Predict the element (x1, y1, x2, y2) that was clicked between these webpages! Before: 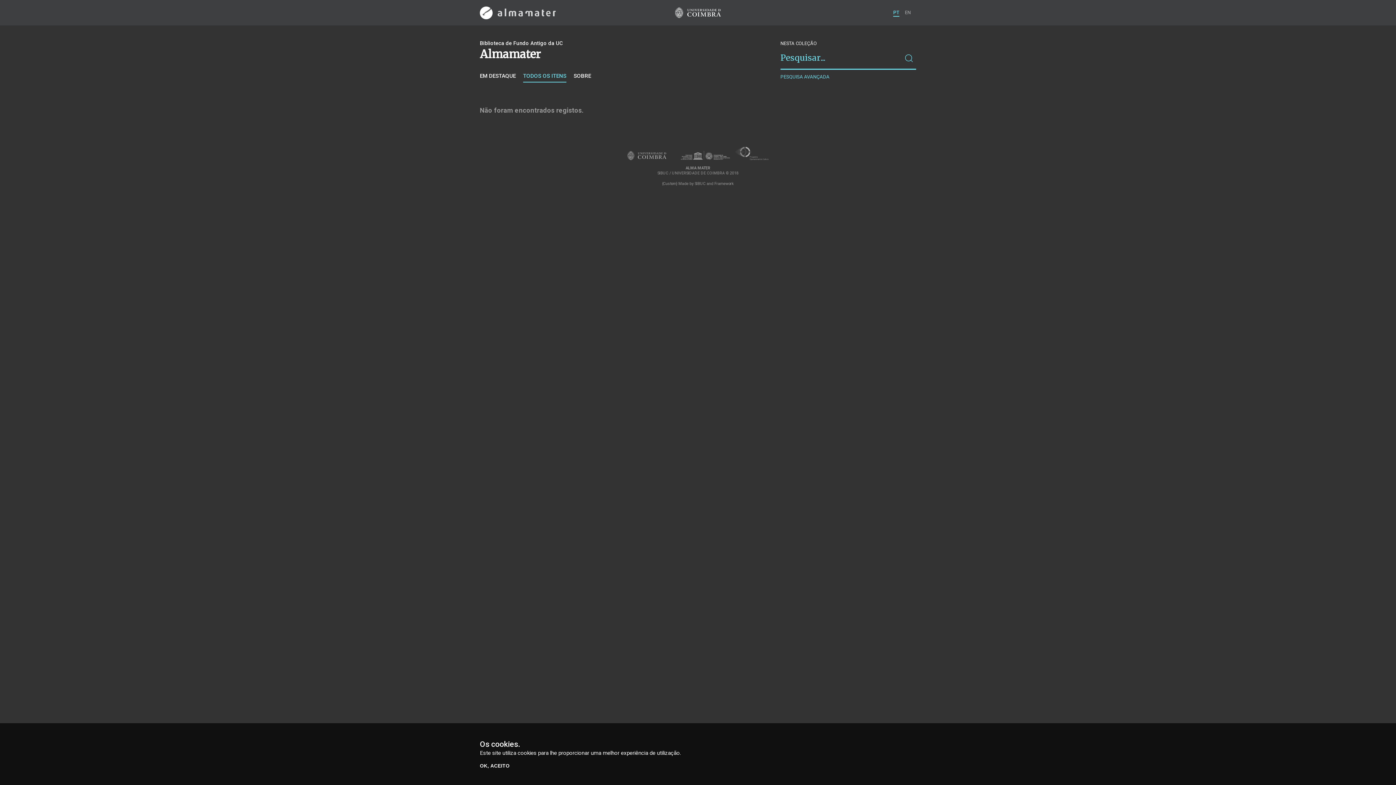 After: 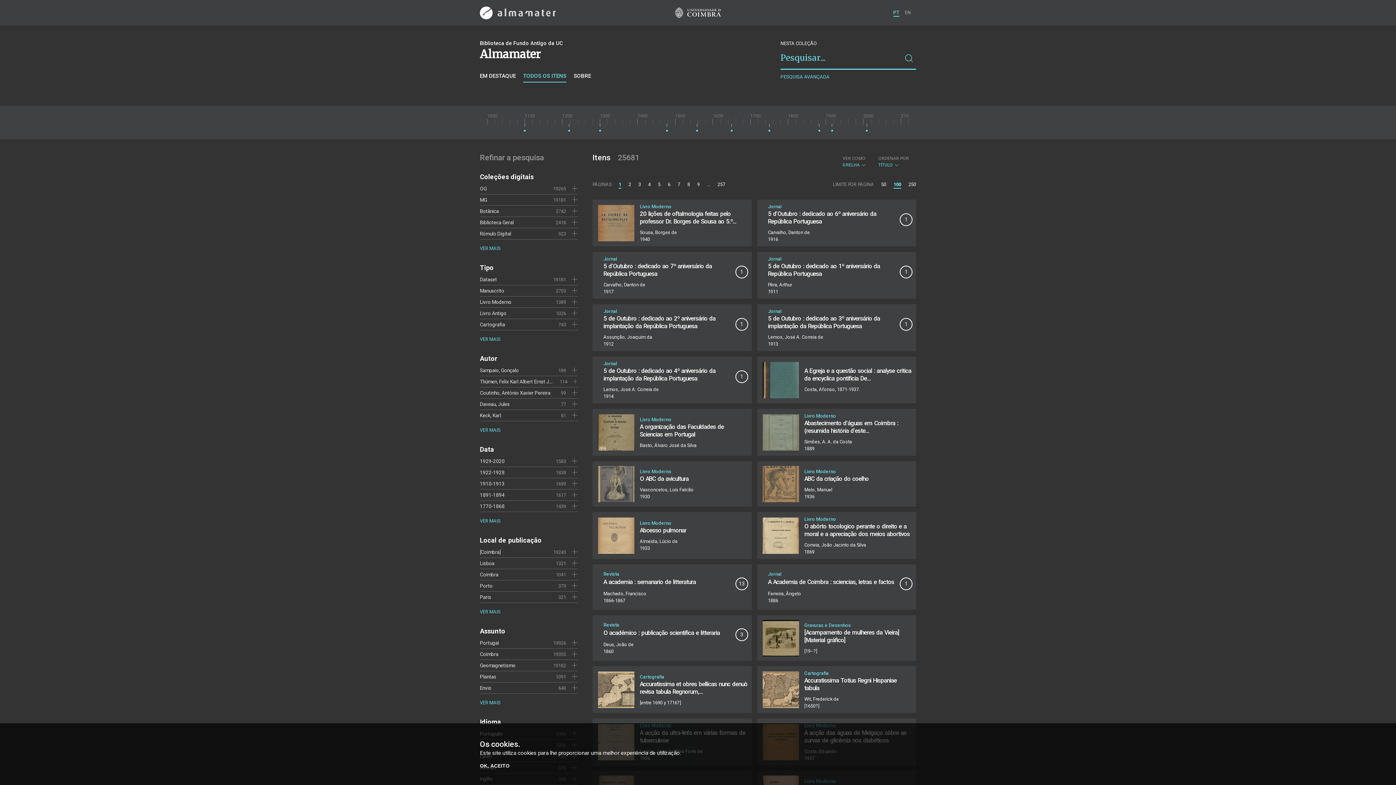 Action: bbox: (523, 72, 566, 82) label: TODOS OS ITENS